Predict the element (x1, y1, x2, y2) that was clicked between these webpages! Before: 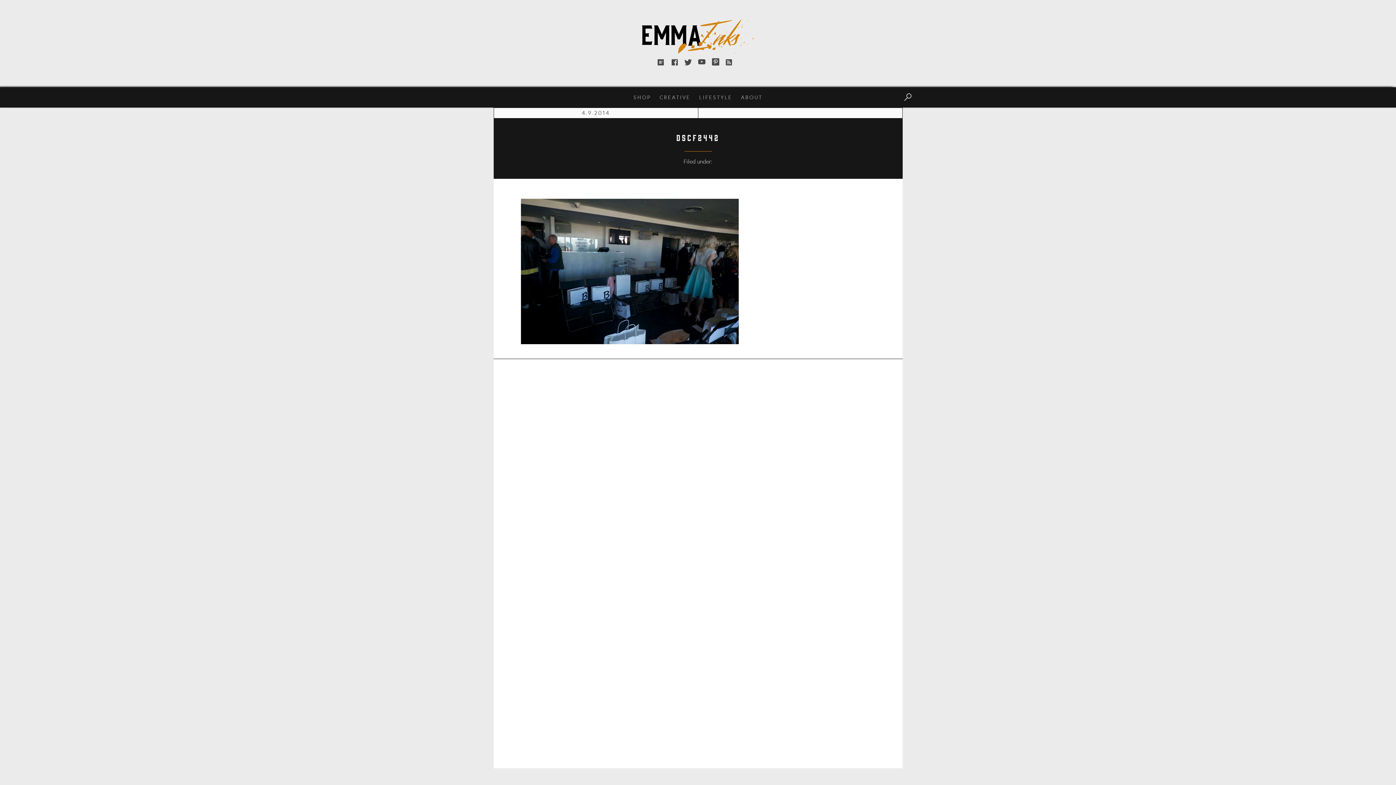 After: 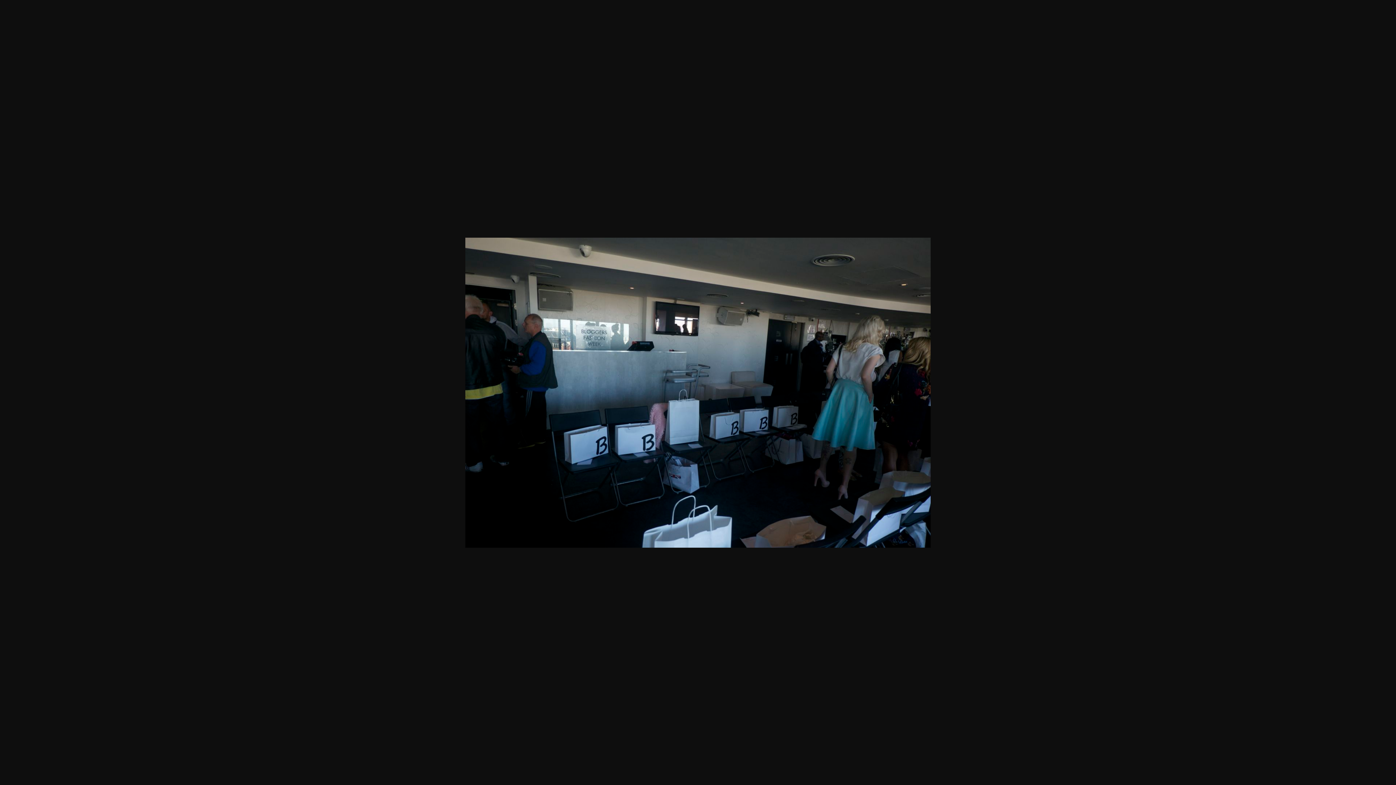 Action: bbox: (520, 198, 739, 344)